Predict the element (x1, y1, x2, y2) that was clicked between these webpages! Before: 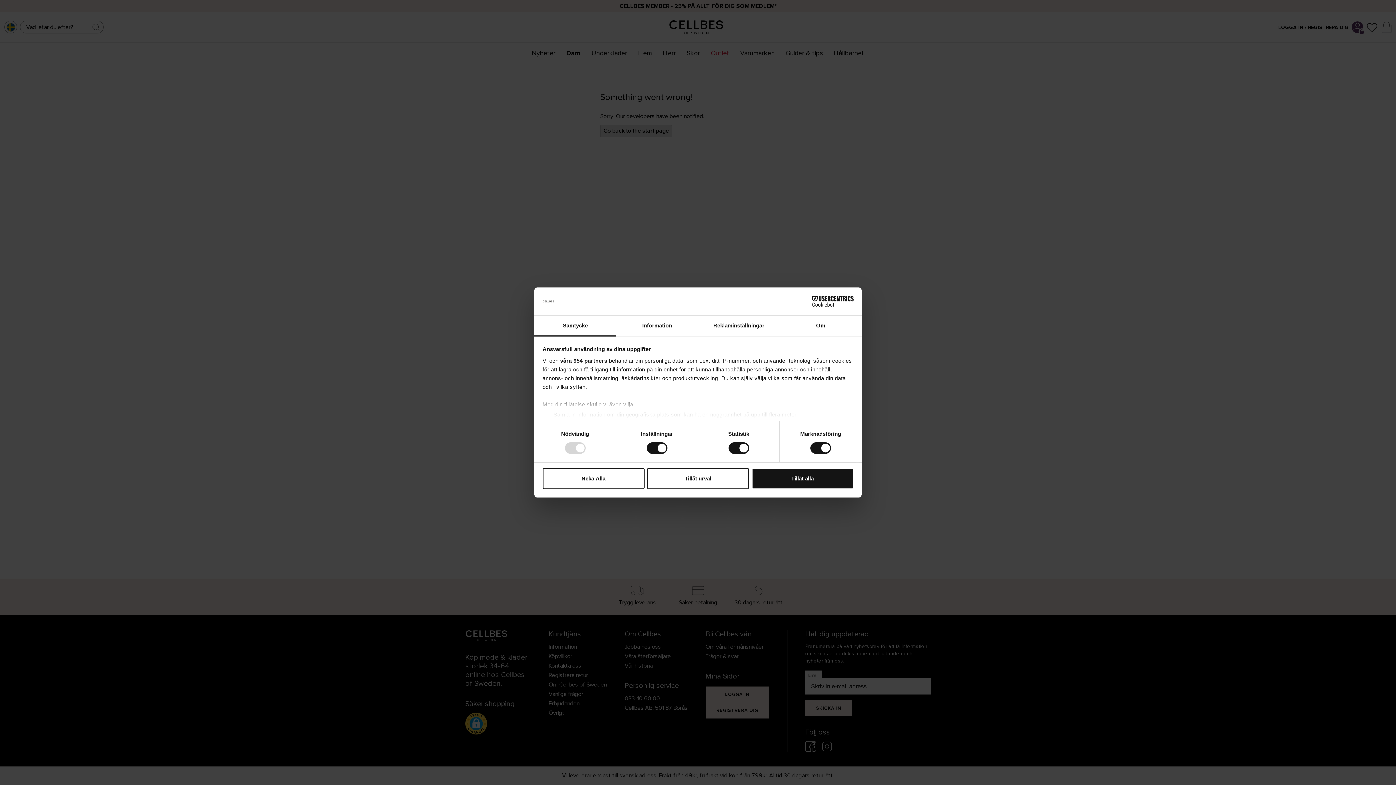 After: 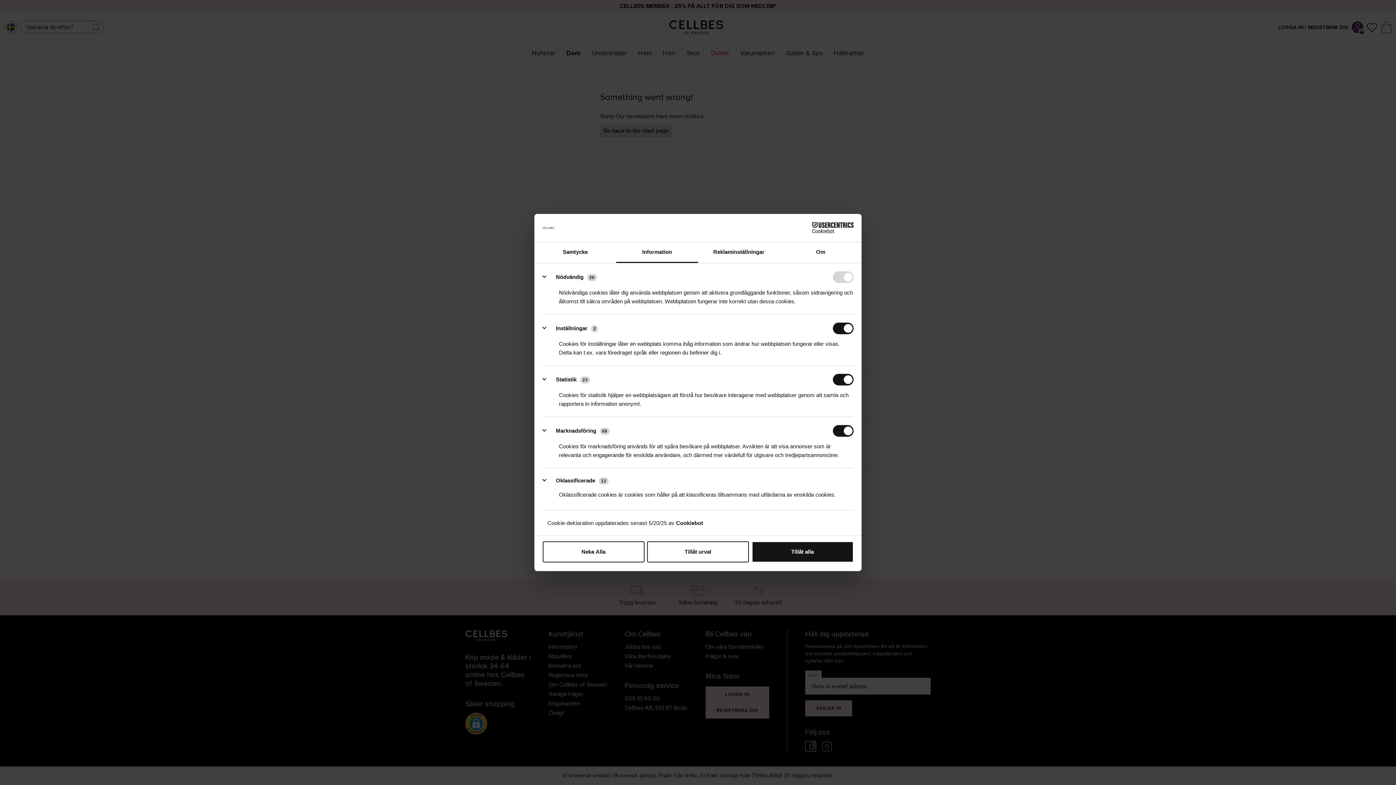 Action: bbox: (616, 315, 698, 336) label: Information